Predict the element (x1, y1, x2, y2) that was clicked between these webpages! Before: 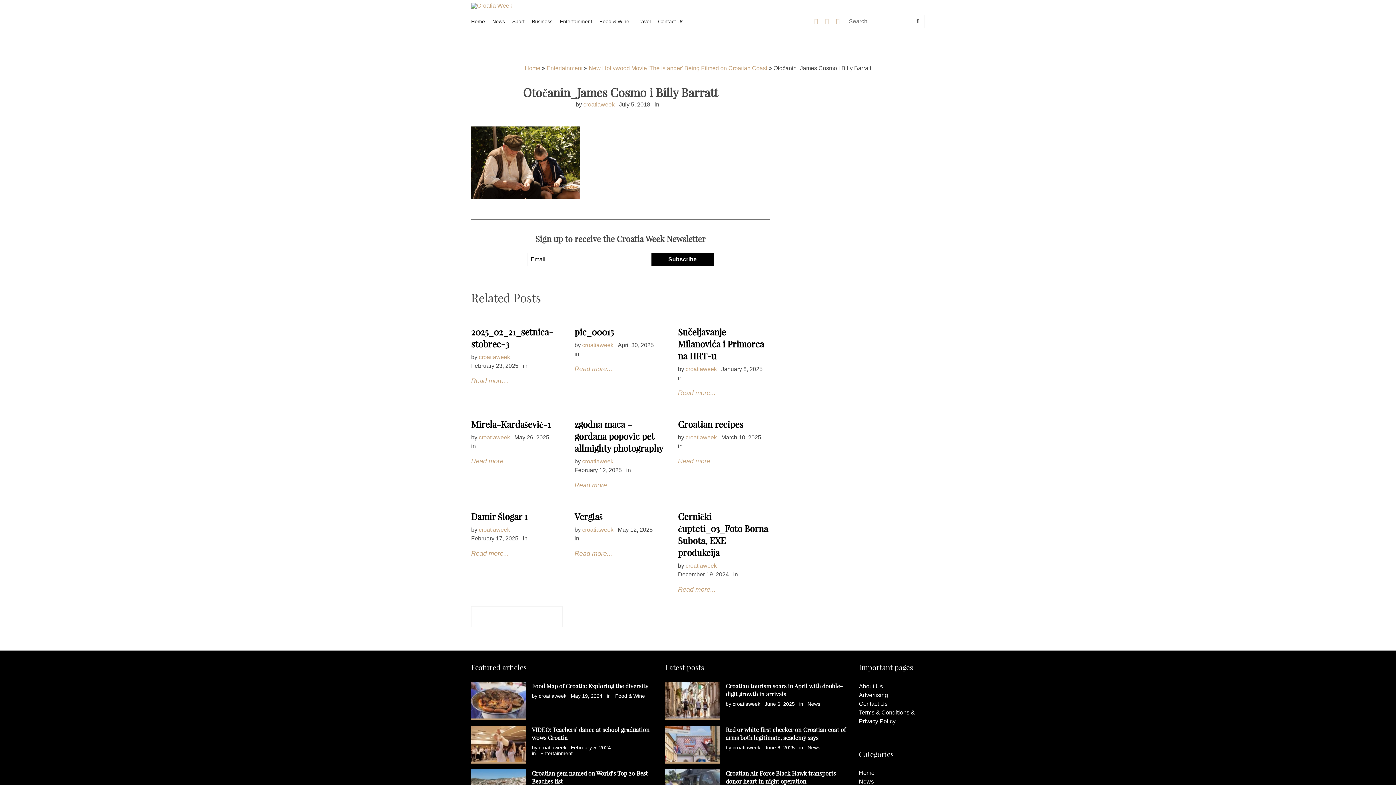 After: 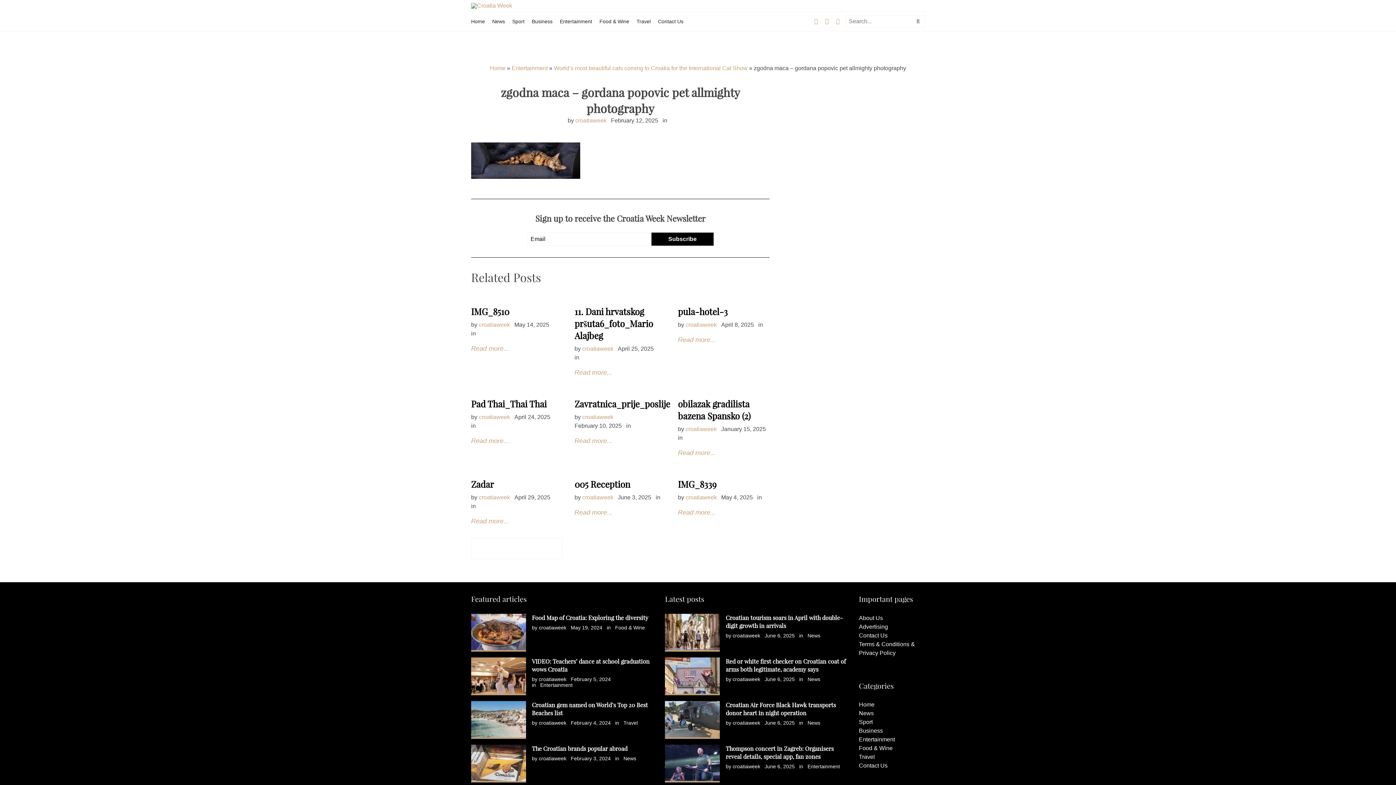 Action: label: zgodna maca – gordana popovic pet allmighty photography bbox: (574, 418, 663, 454)